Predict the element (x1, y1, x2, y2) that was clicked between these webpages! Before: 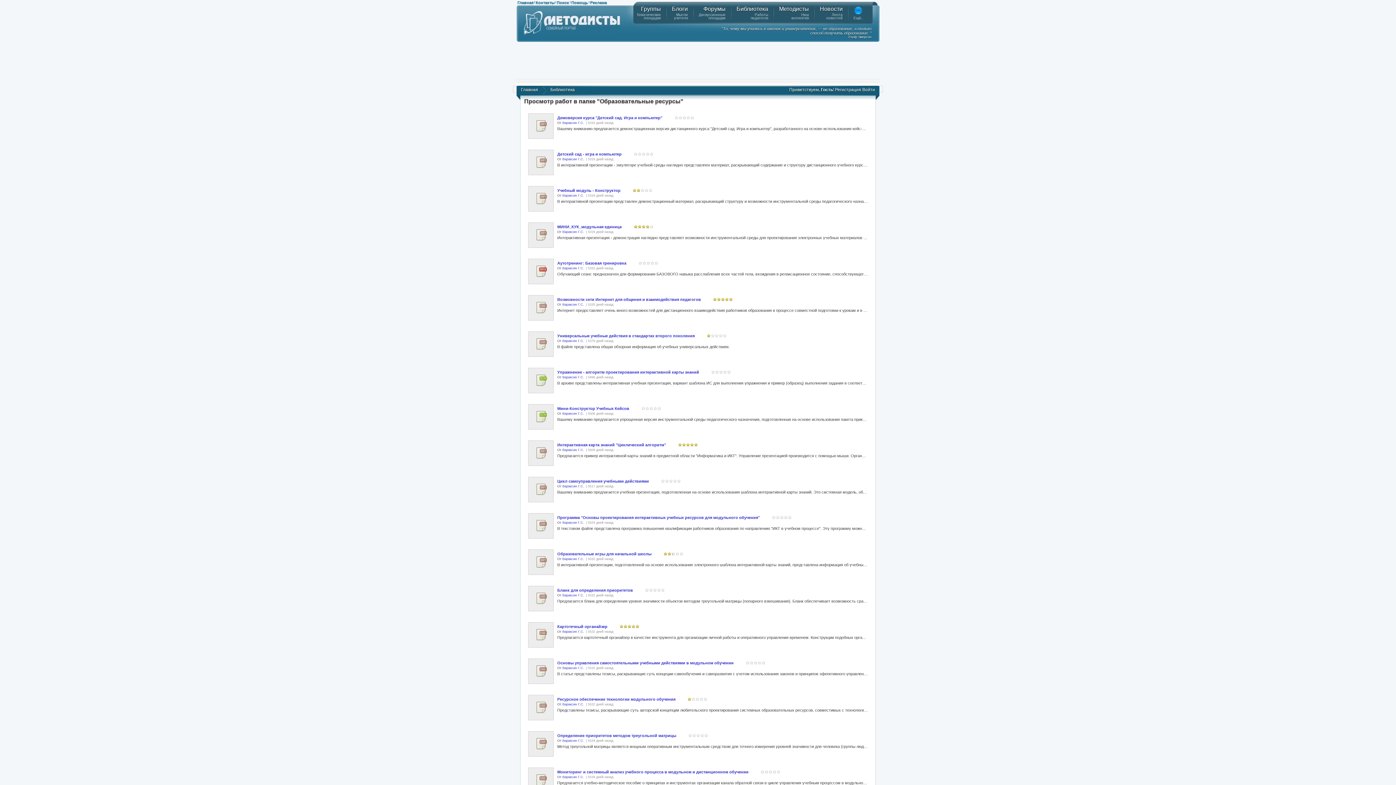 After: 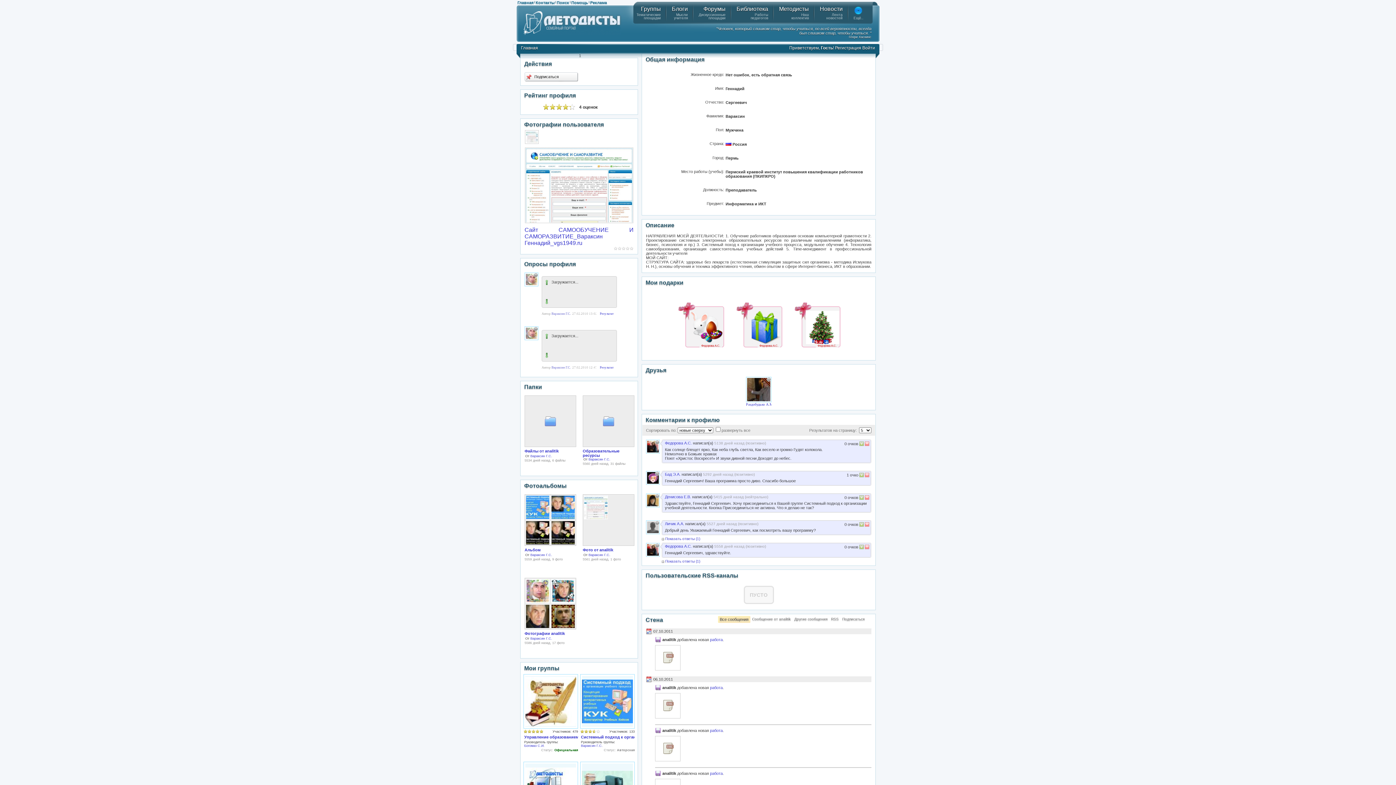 Action: label: Вараксин Г.С. bbox: (562, 630, 584, 633)